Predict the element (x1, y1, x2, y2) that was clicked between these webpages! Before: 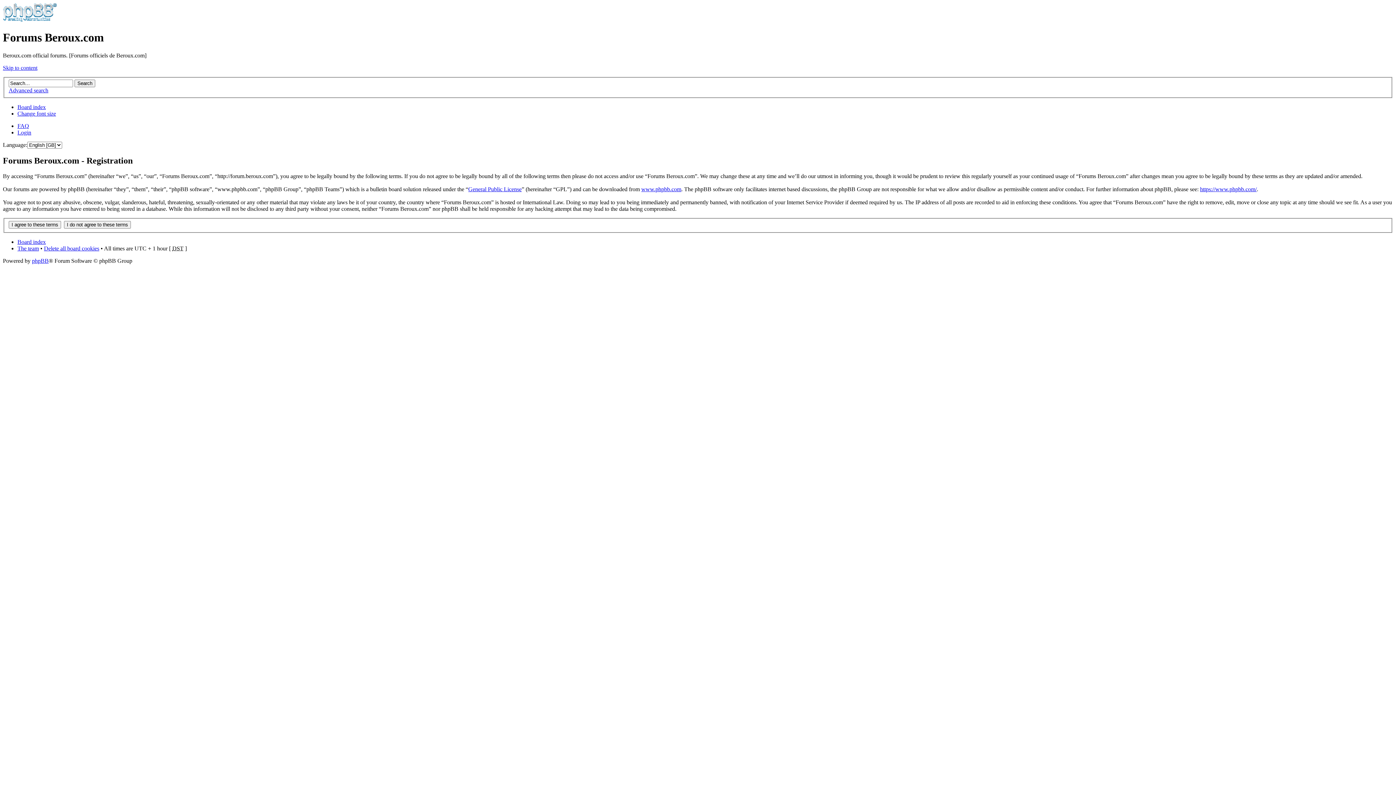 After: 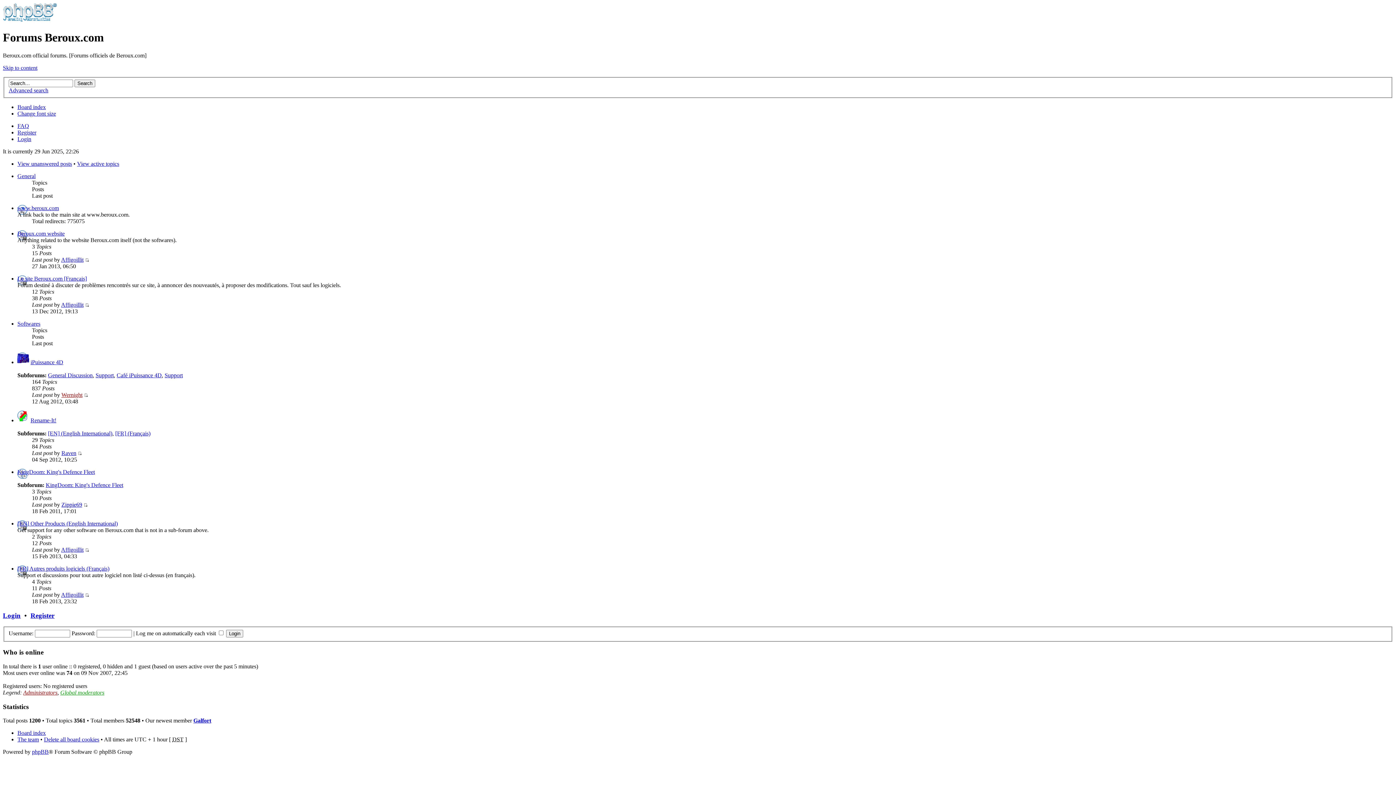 Action: bbox: (2, 16, 57, 22)